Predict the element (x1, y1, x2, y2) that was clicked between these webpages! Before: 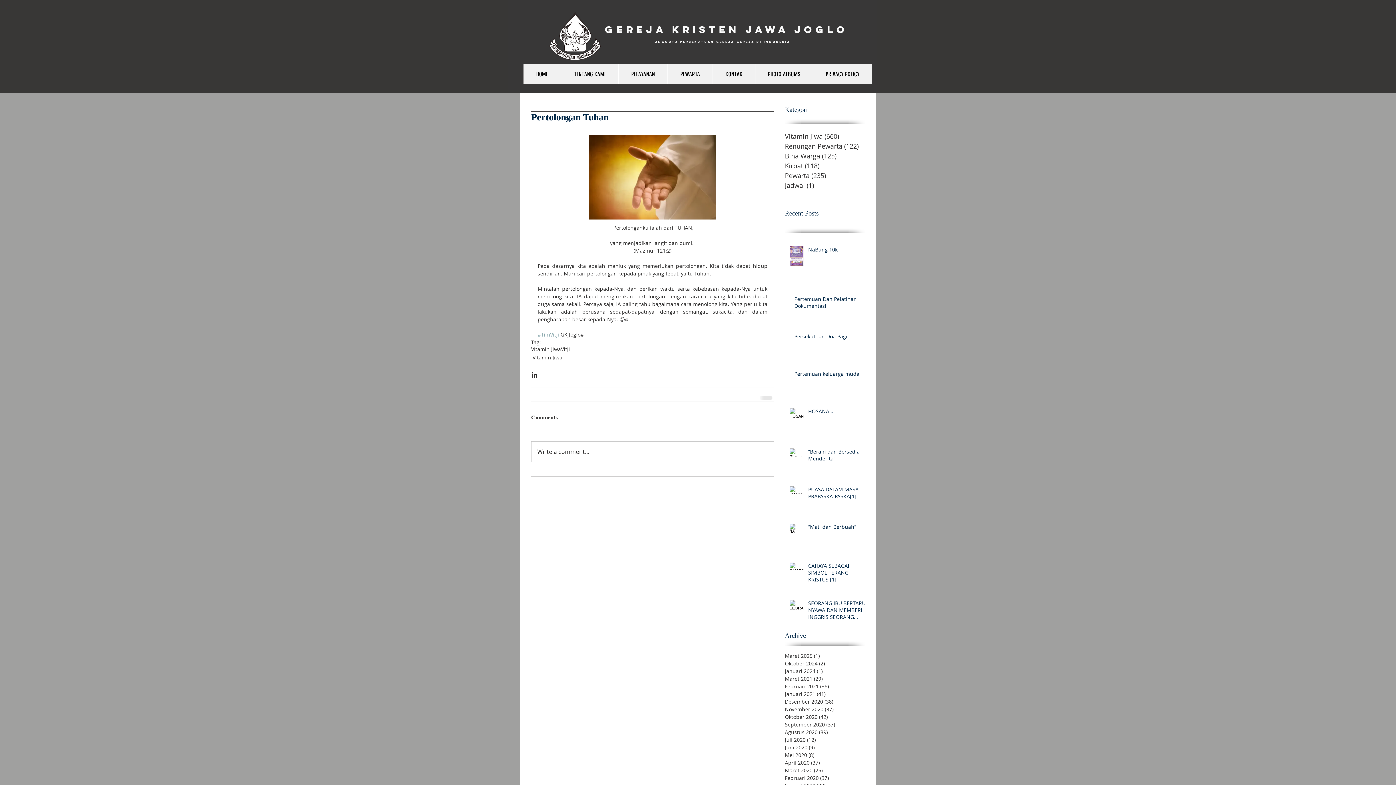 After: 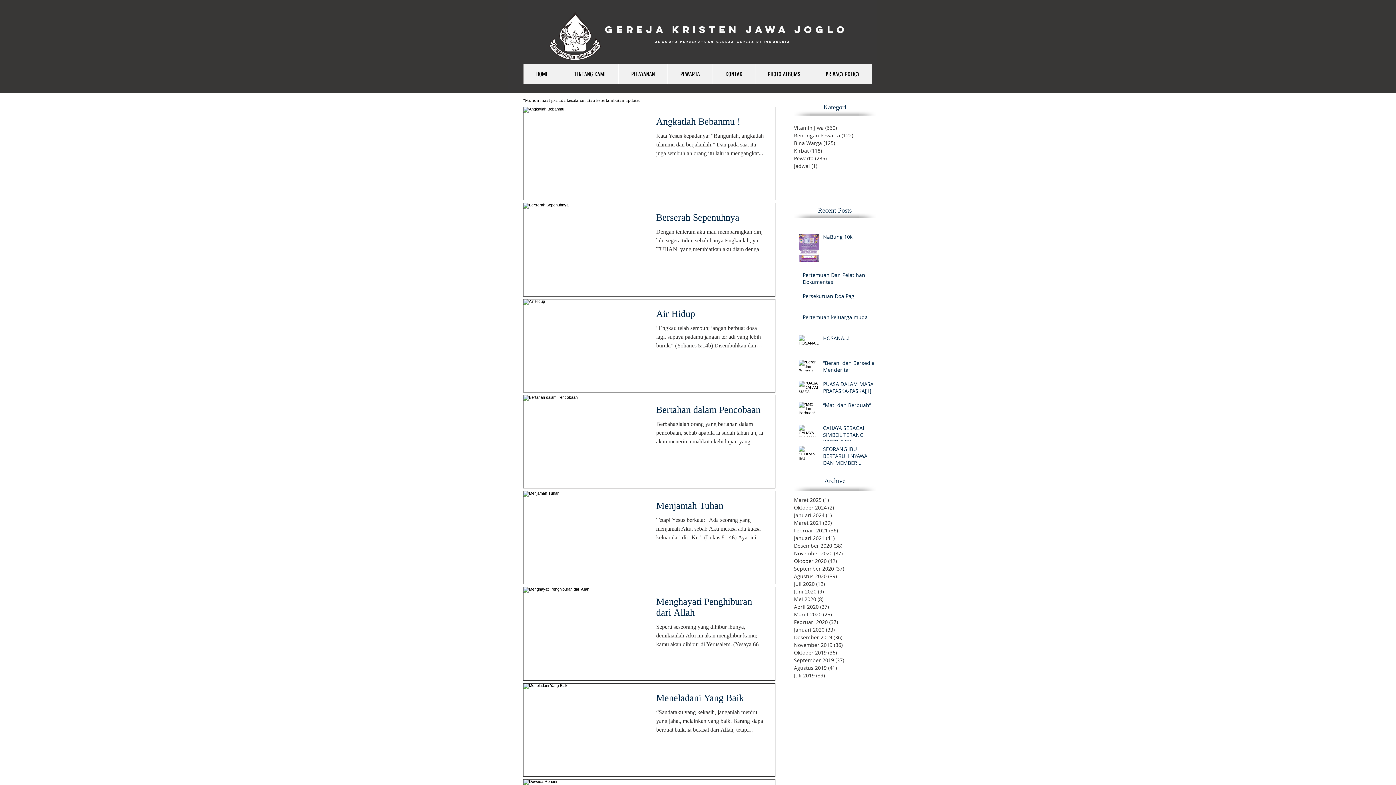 Action: bbox: (785, 131, 876, 141) label: Vitamin Jiwa (660)
660 postingan